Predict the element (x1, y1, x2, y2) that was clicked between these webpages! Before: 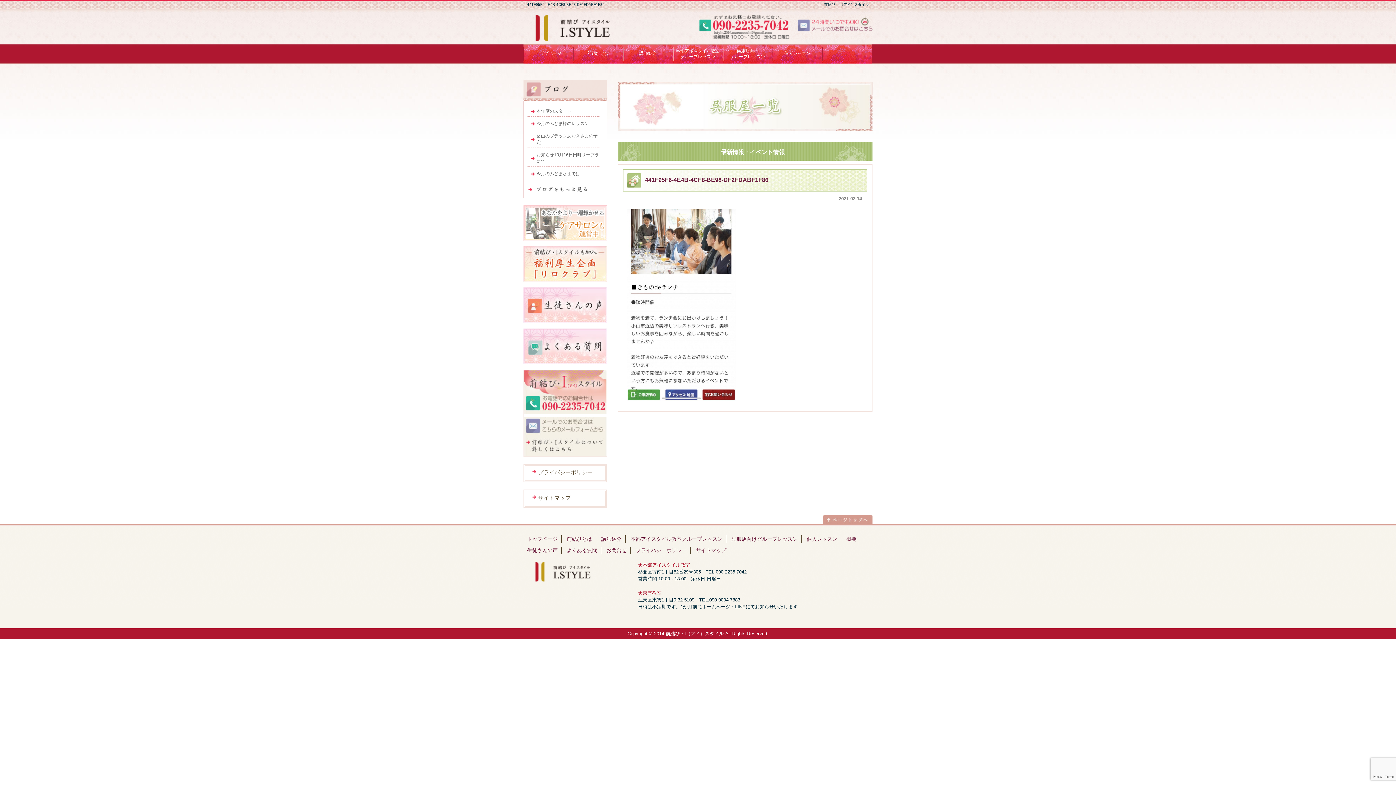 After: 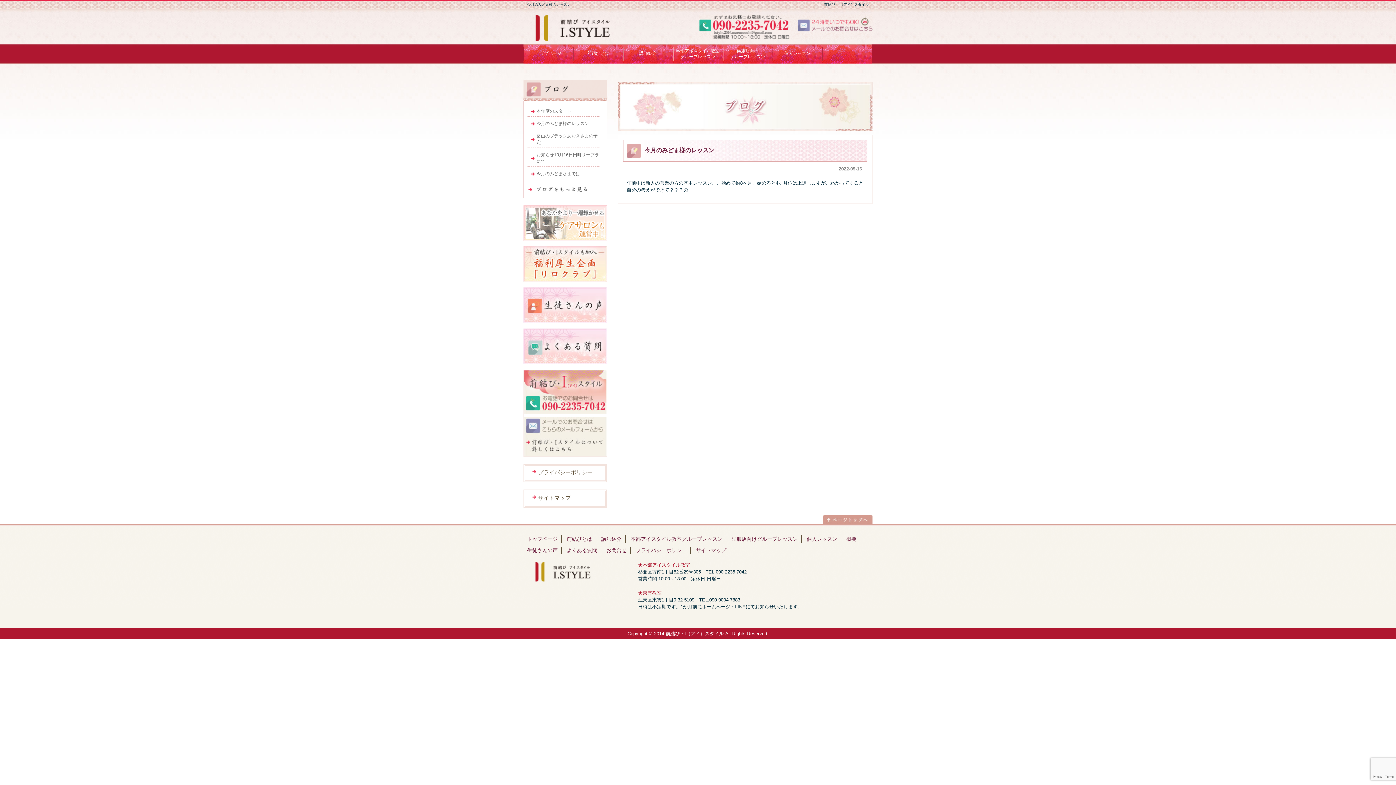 Action: bbox: (536, 121, 589, 126) label: 今月のみどま様のレッスン